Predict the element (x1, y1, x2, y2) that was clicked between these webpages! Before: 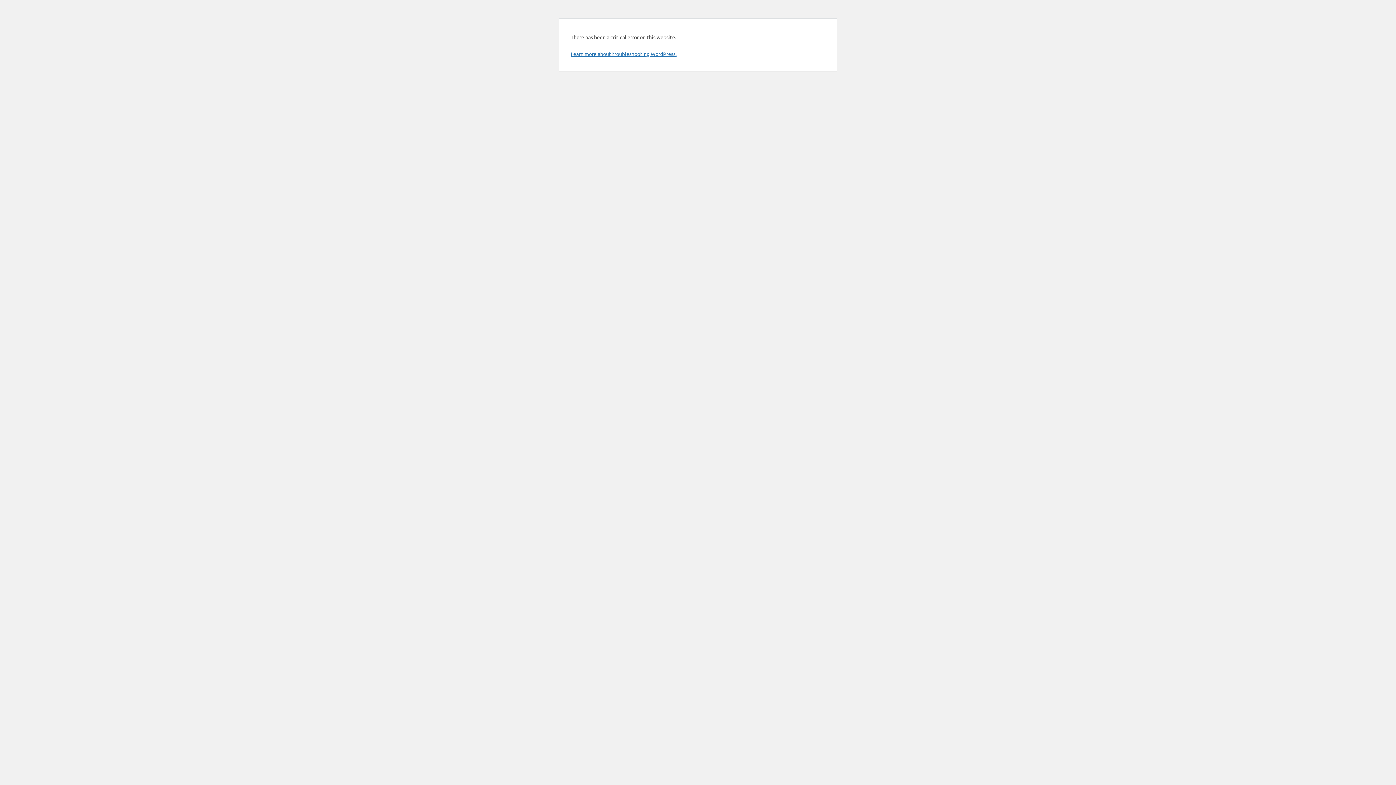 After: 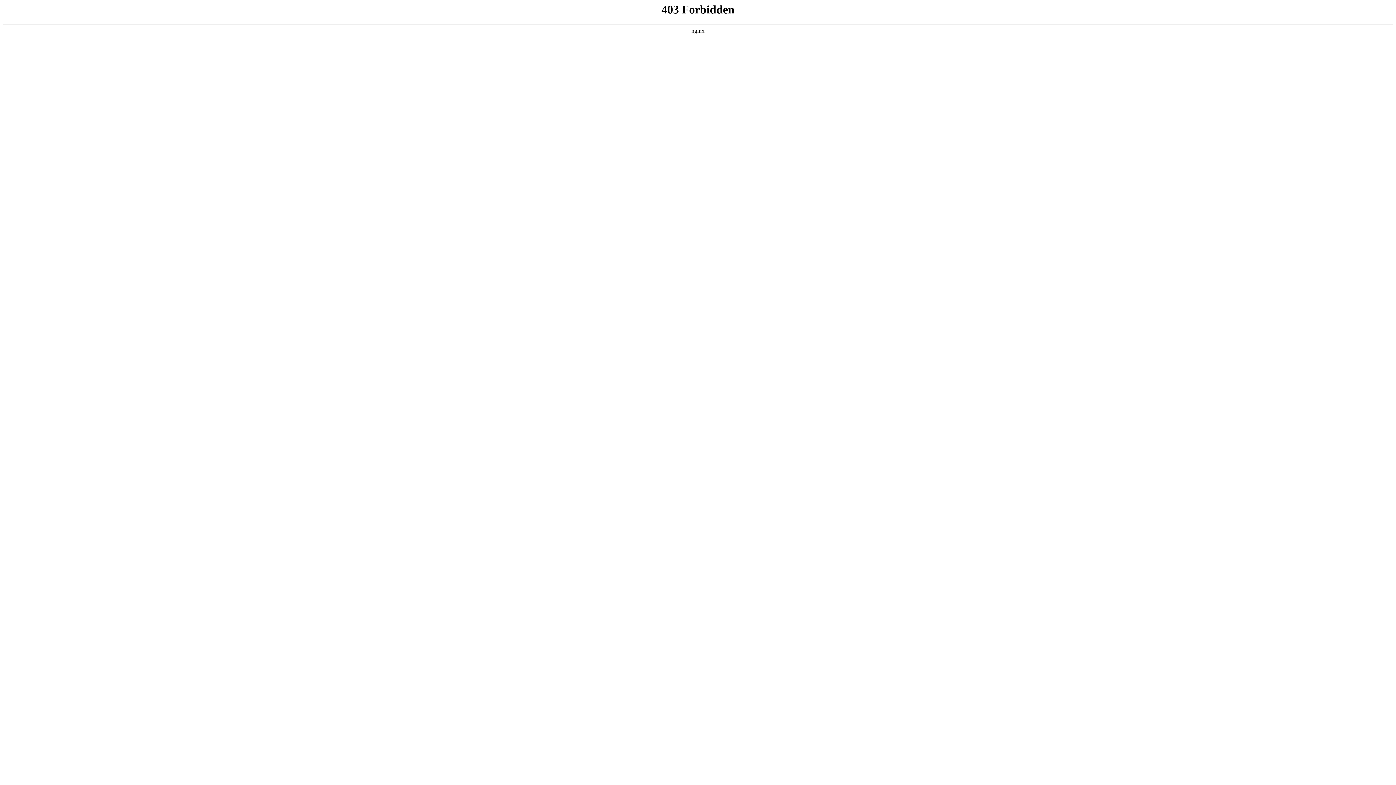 Action: label: Learn more about troubleshooting WordPress. bbox: (570, 50, 676, 57)